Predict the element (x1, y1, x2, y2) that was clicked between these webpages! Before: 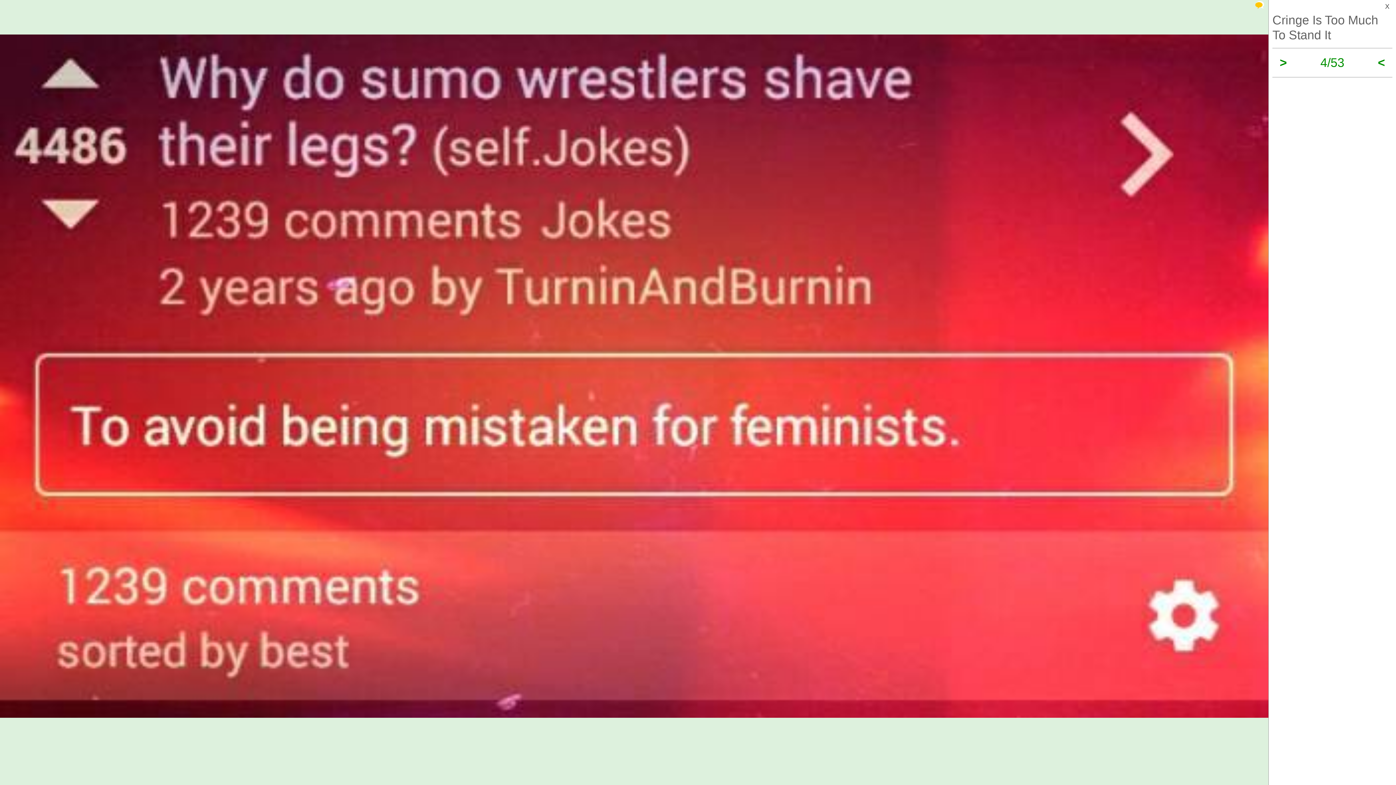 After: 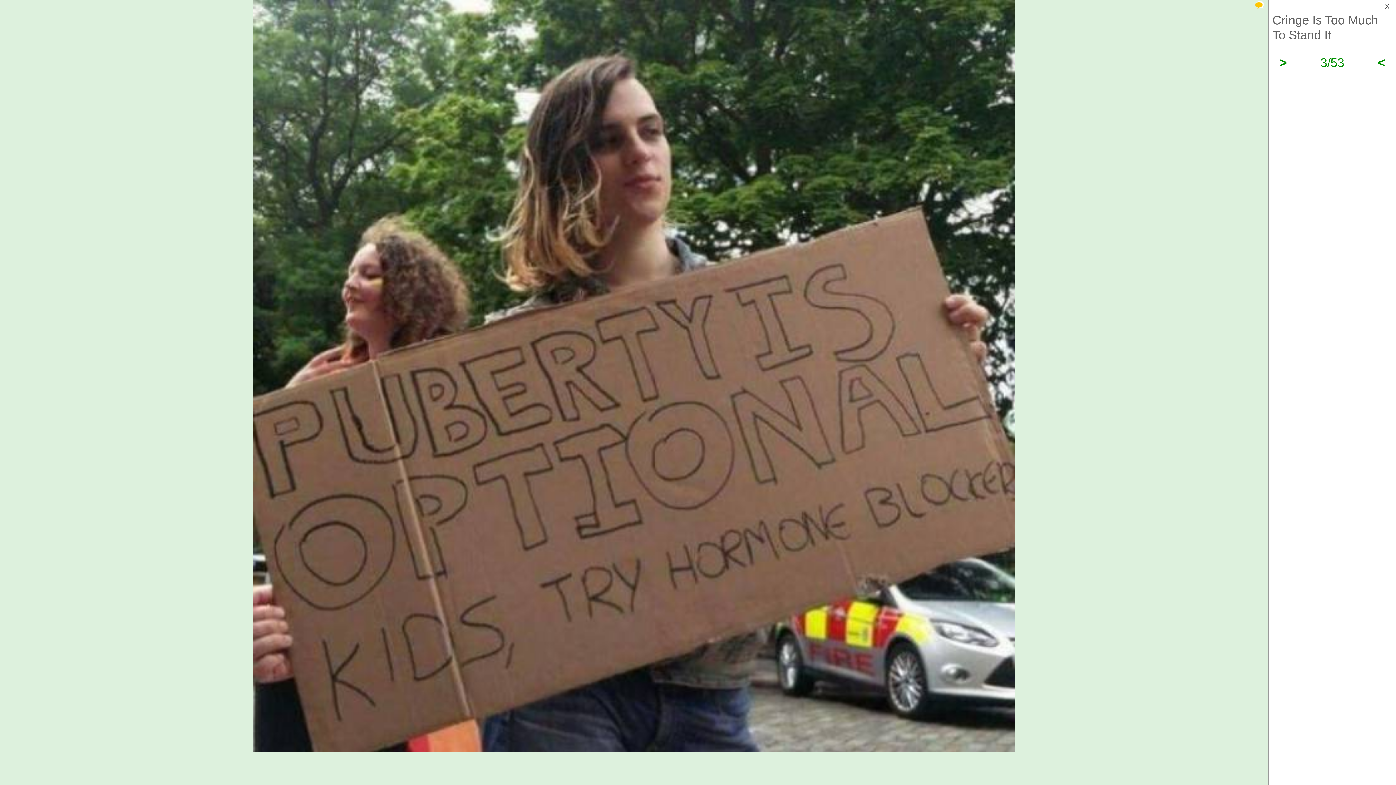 Action: label: < bbox: (1378, 55, 1385, 69)